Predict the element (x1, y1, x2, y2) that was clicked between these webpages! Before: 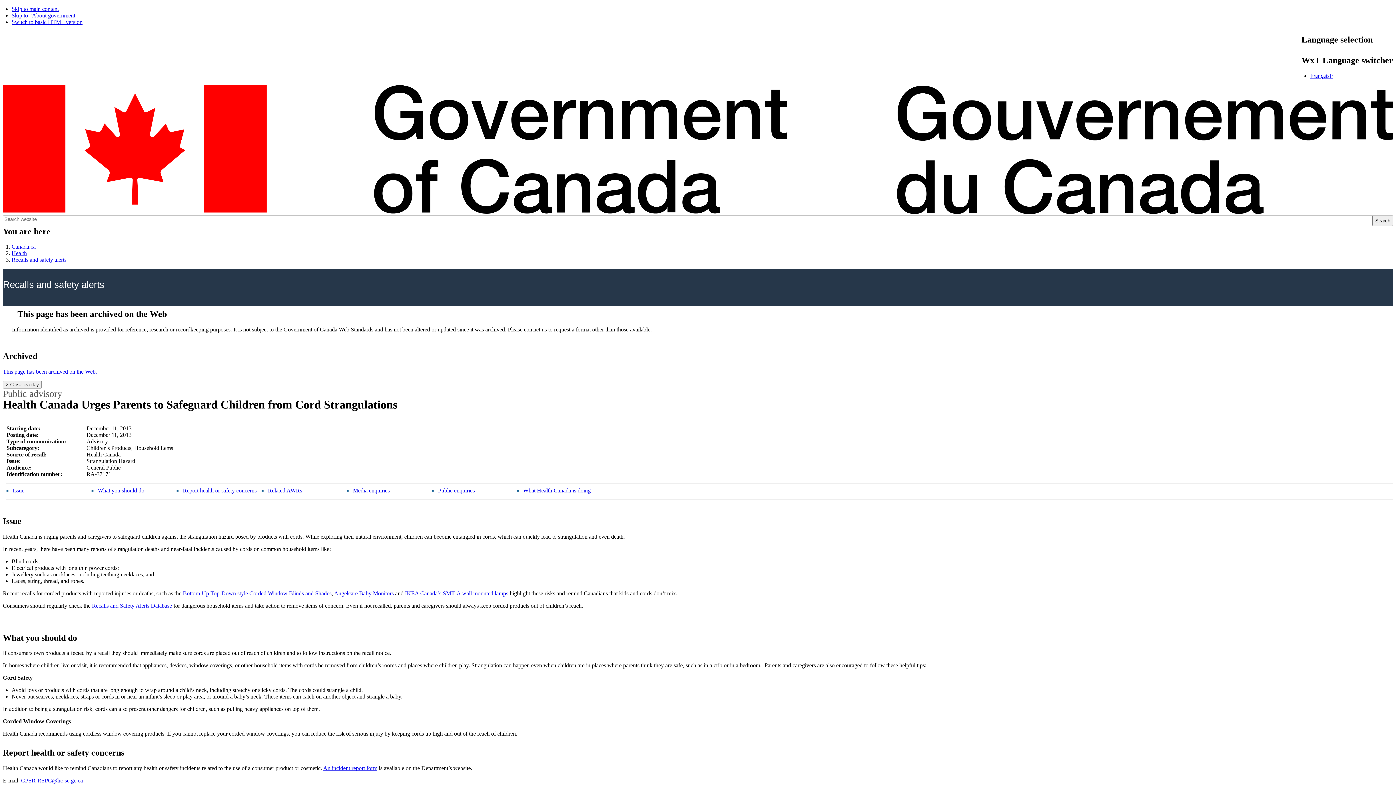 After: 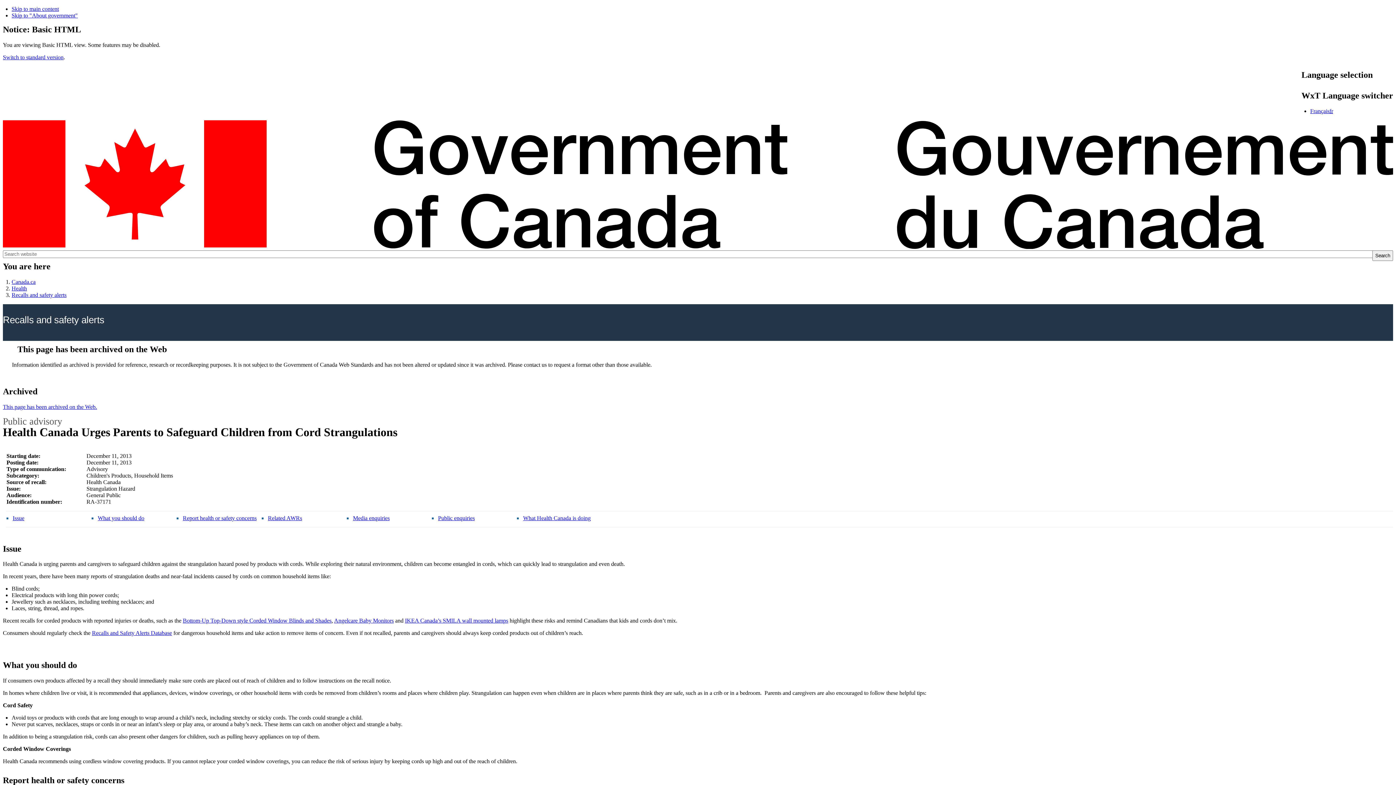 Action: bbox: (11, 18, 82, 25) label: Switch to basic HTML version